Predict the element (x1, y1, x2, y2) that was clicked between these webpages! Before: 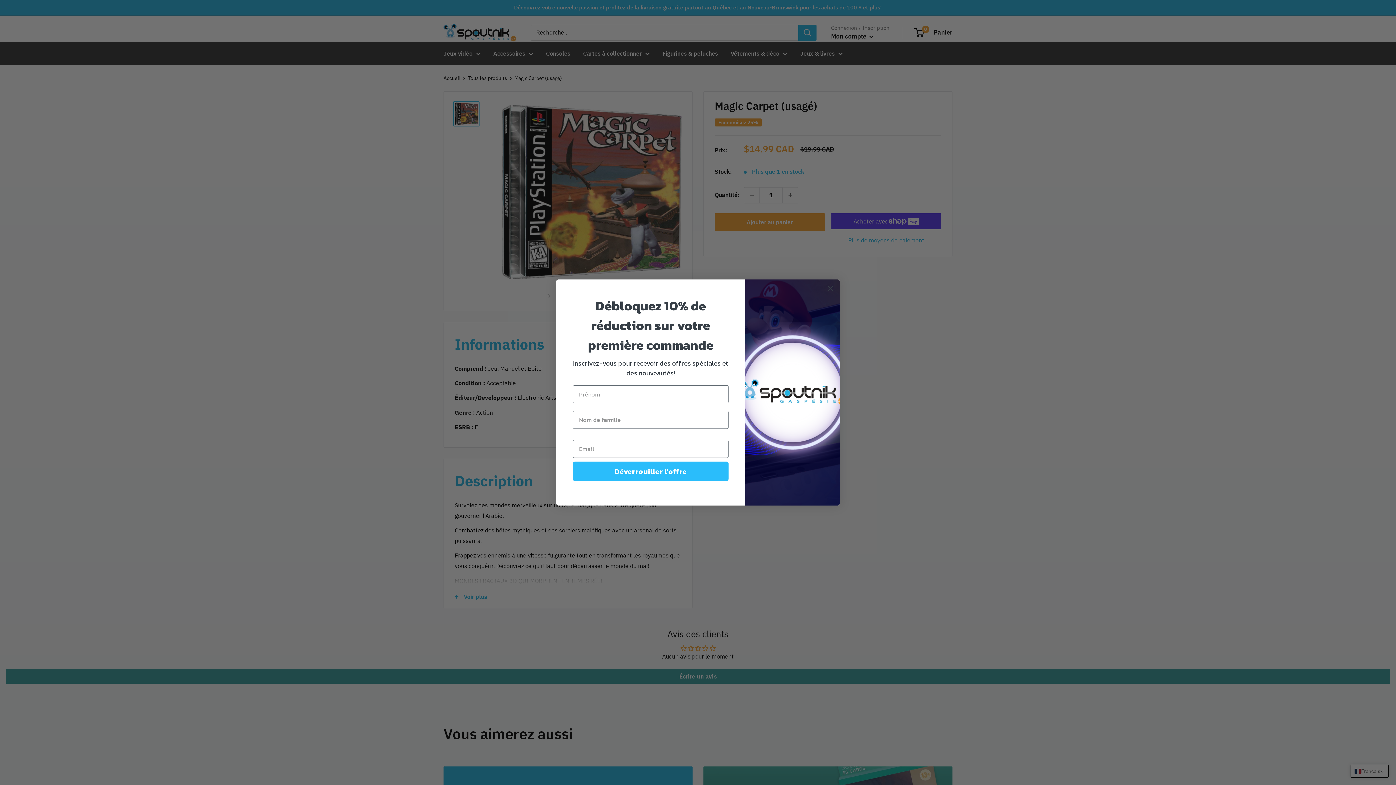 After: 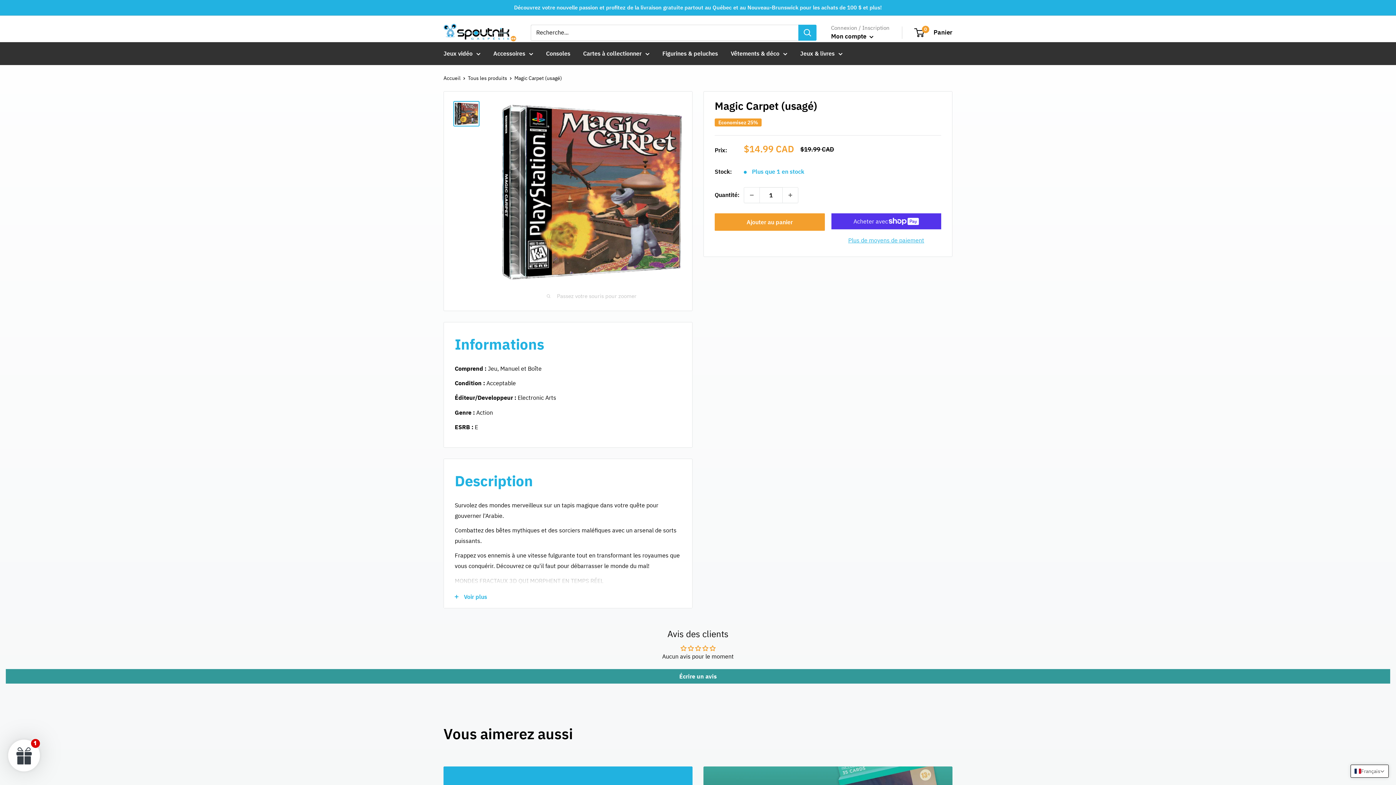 Action: bbox: (824, 282, 837, 295) label: Close dialog